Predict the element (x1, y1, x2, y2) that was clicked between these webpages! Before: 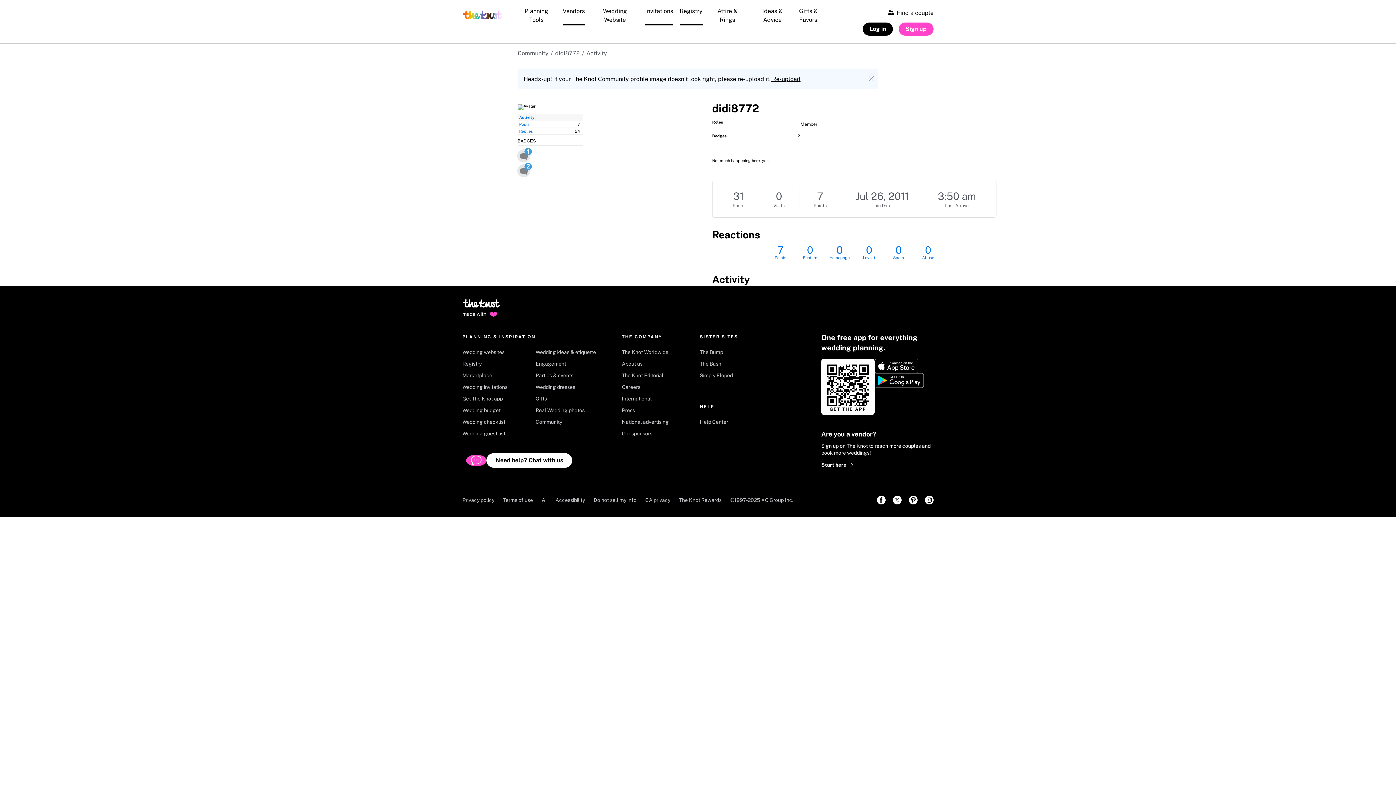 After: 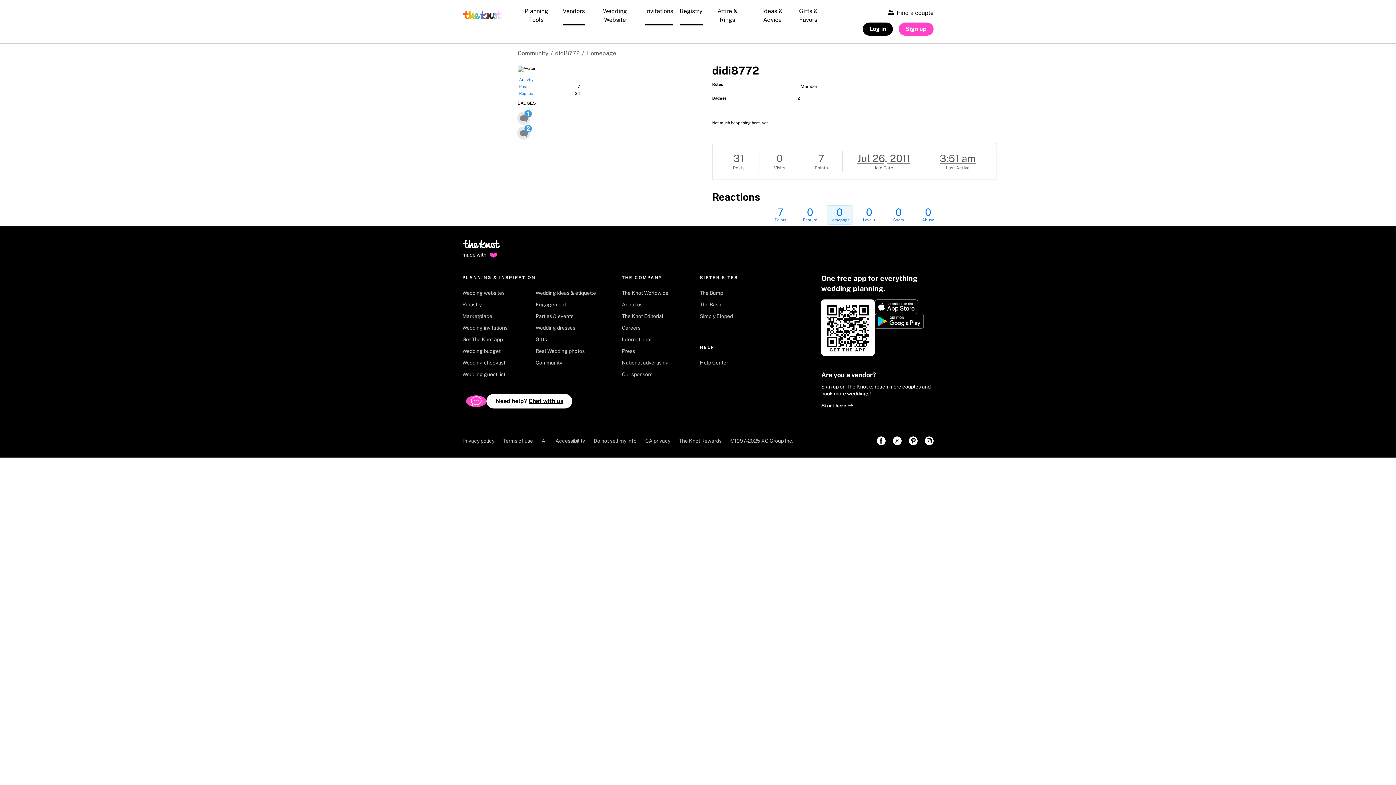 Action: label: 0
Homepage bbox: (829, 245, 850, 260)